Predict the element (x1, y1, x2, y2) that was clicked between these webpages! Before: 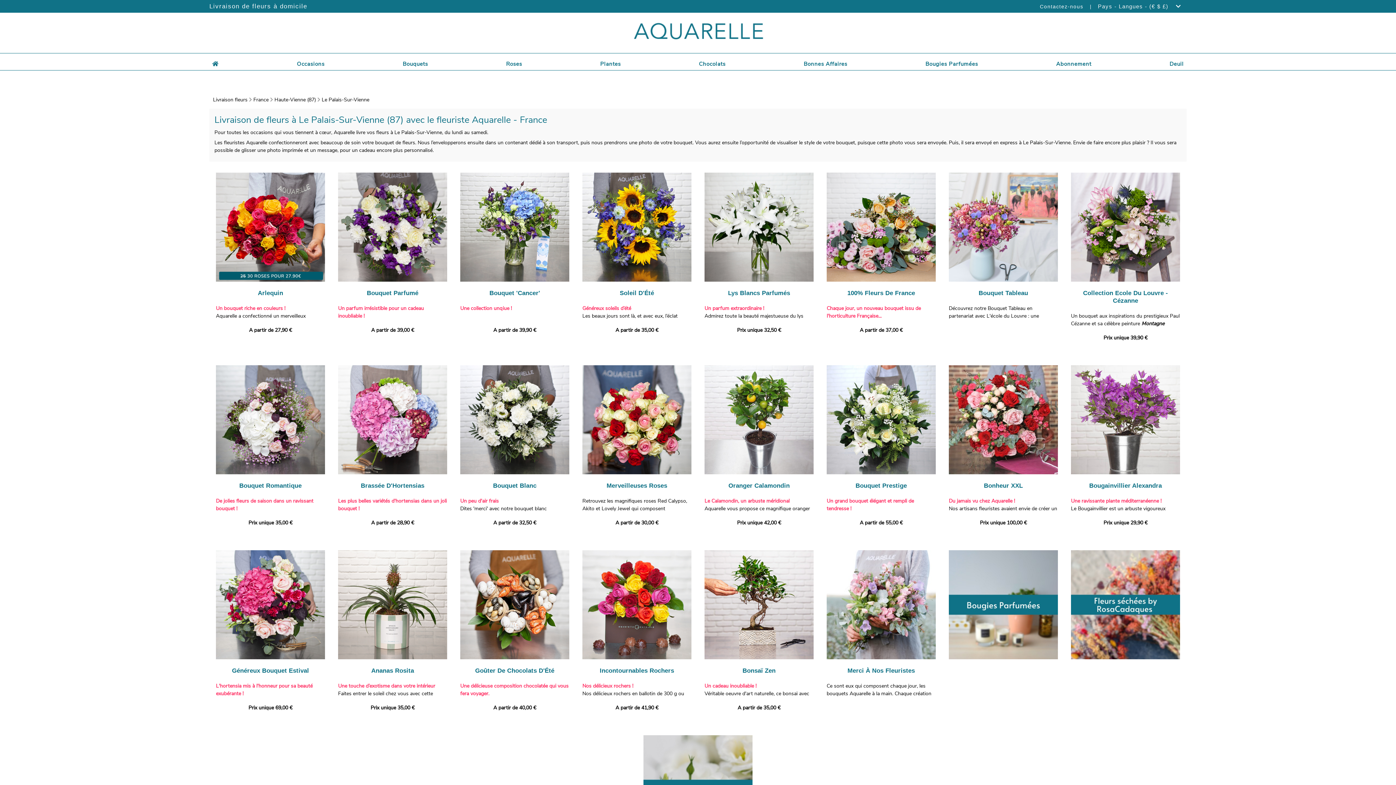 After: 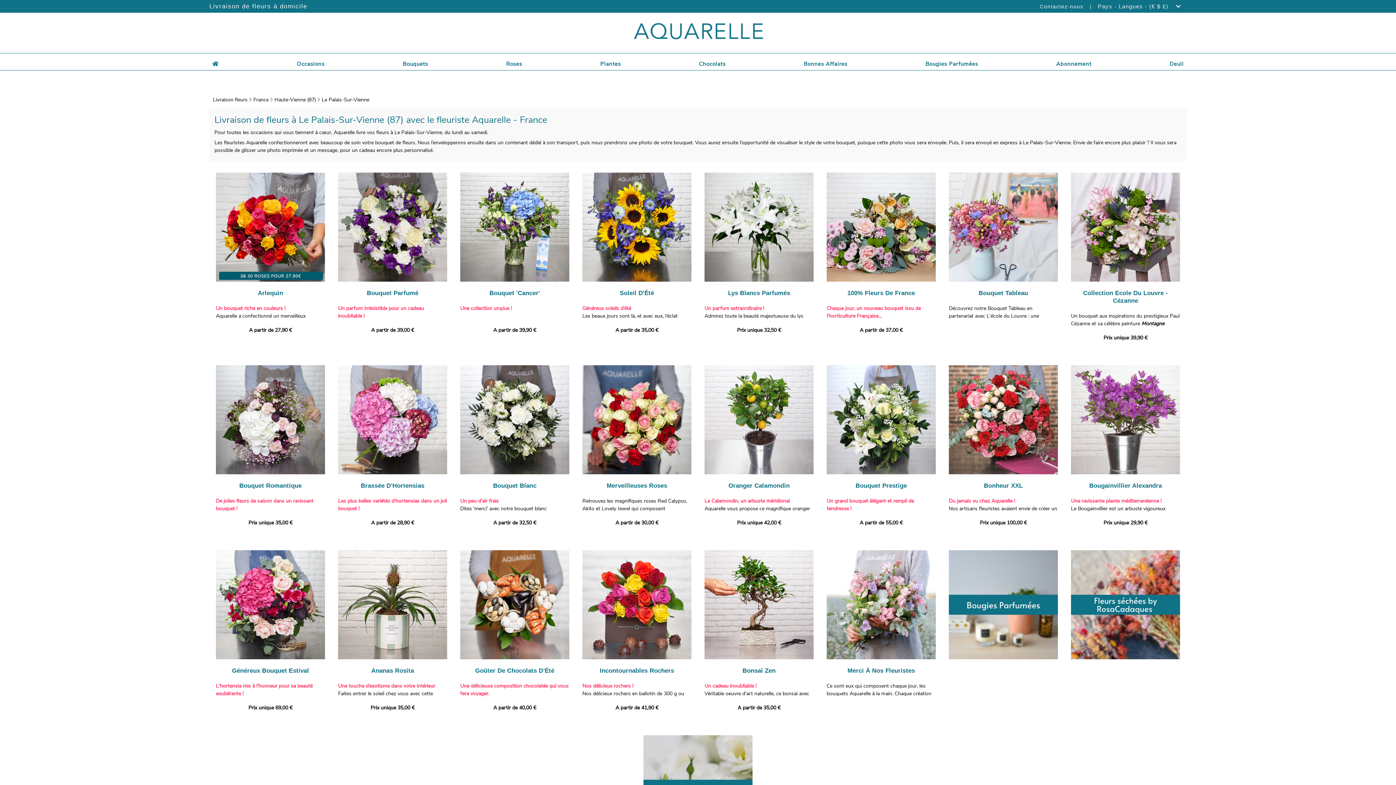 Action: label: Le Palais-Sur-Vienne bbox: (321, 96, 369, 103)